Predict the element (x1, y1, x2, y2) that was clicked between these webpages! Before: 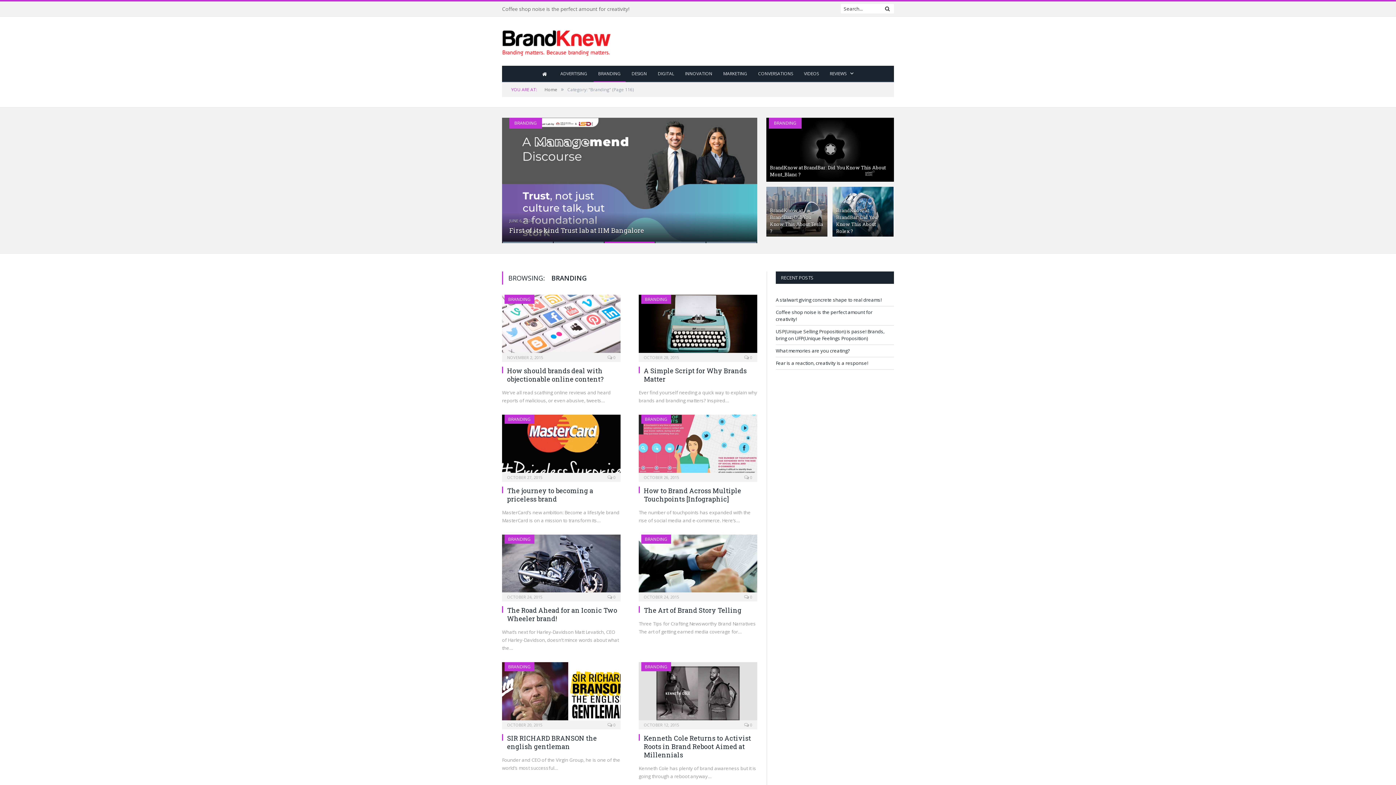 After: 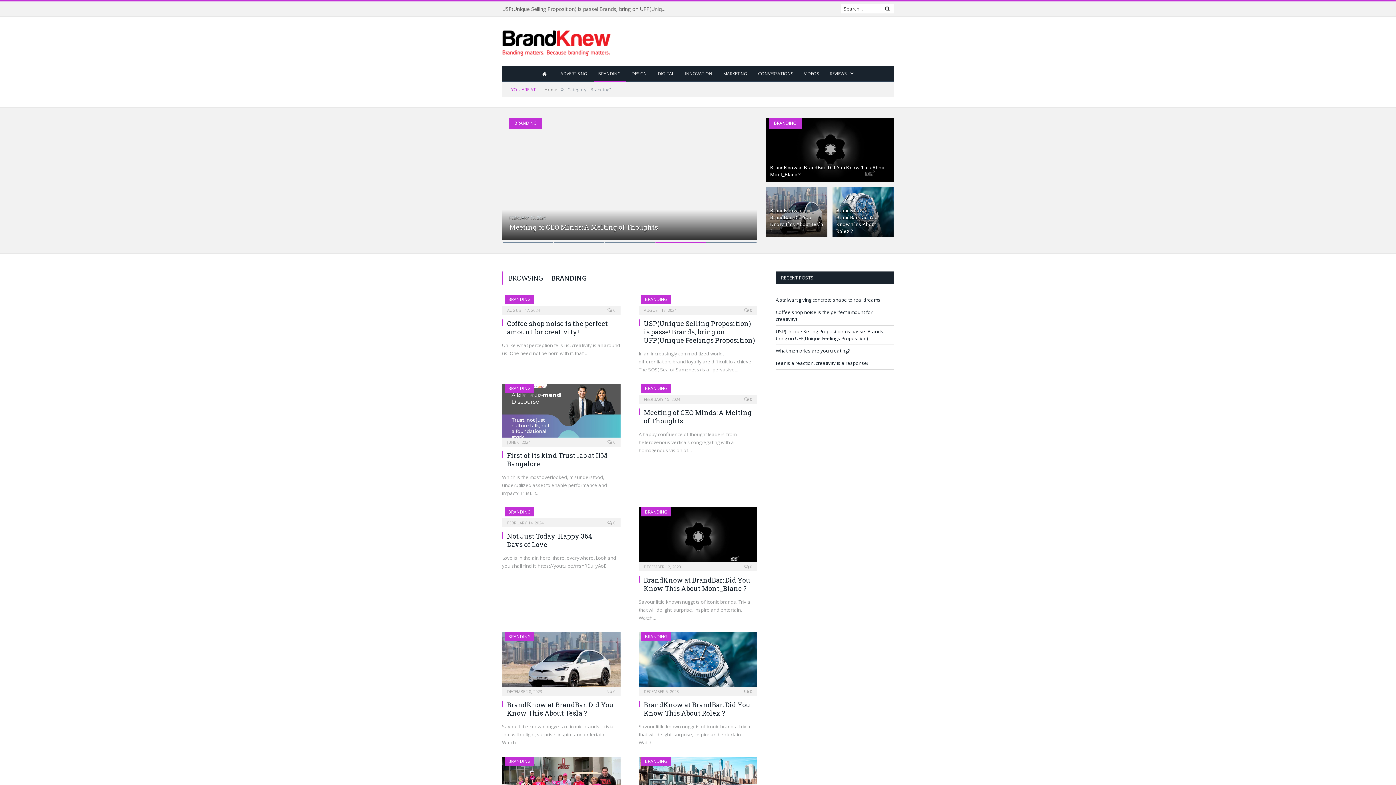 Action: label: BRANDING bbox: (645, 536, 667, 542)